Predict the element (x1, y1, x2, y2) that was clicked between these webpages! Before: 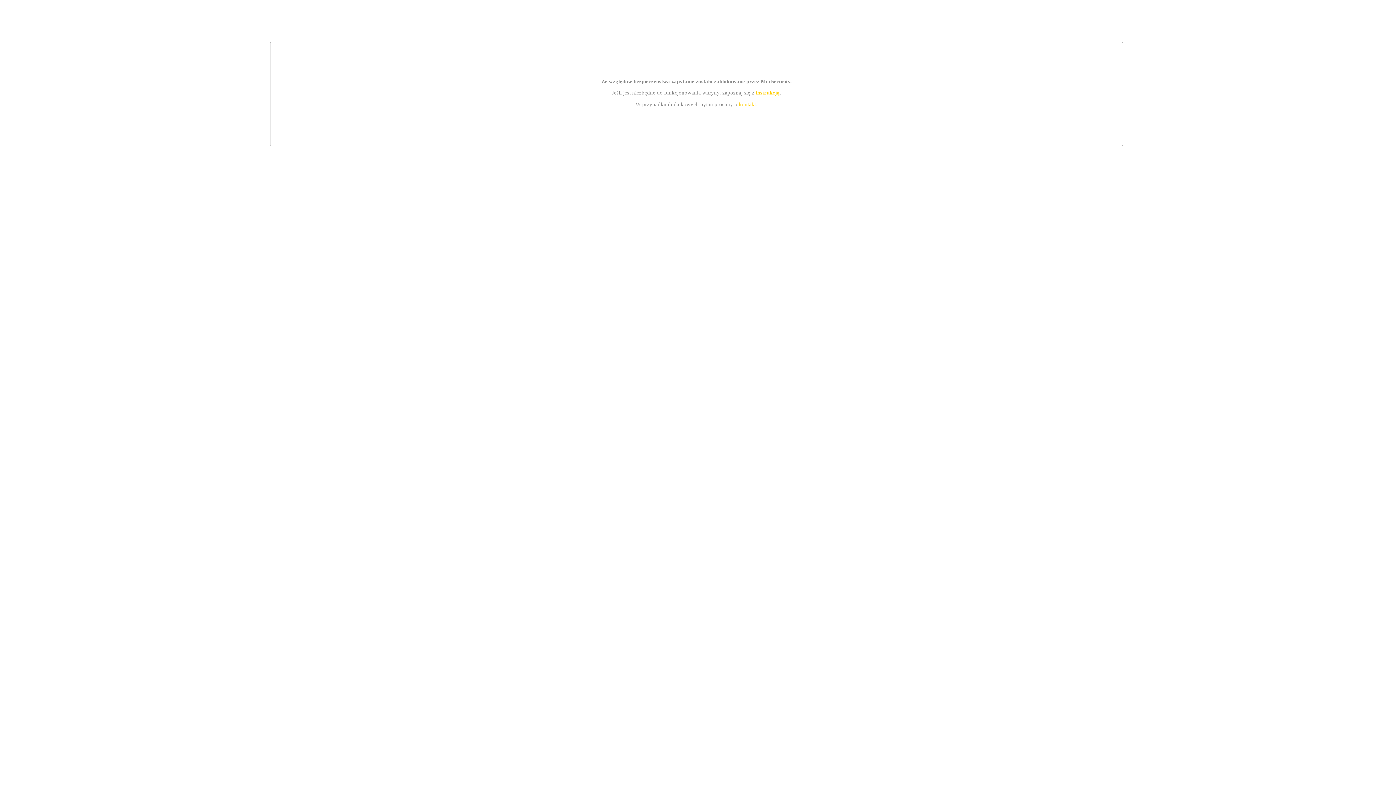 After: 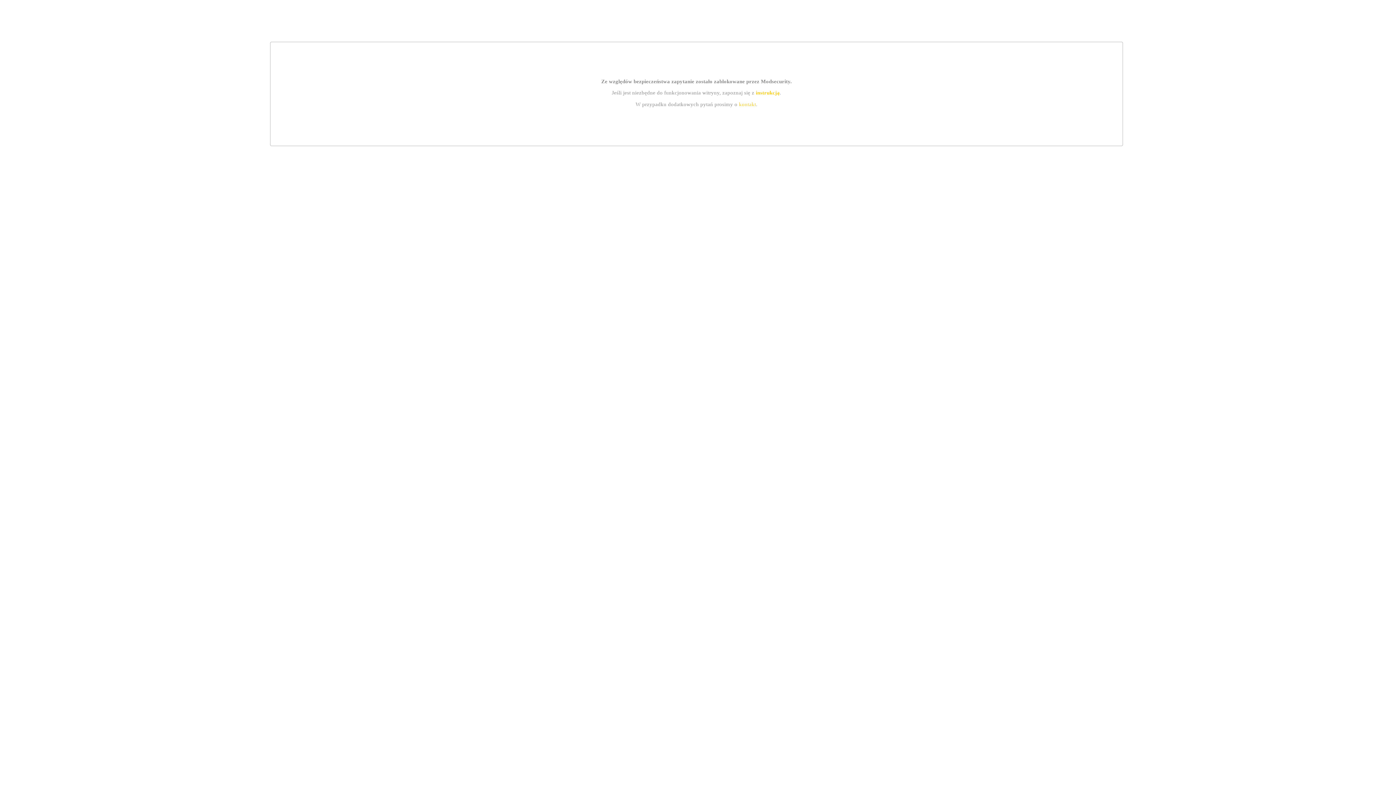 Action: bbox: (739, 101, 756, 107) label: kontakt